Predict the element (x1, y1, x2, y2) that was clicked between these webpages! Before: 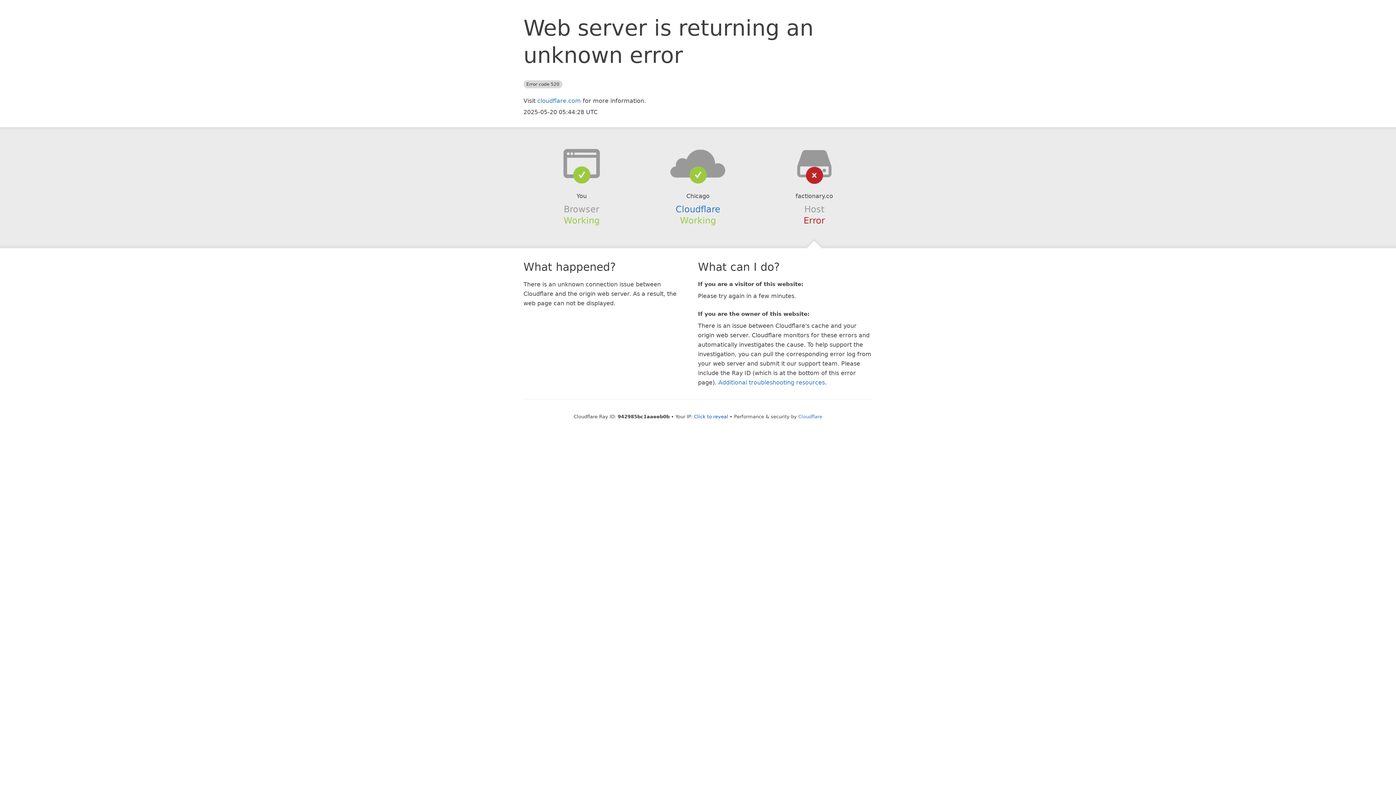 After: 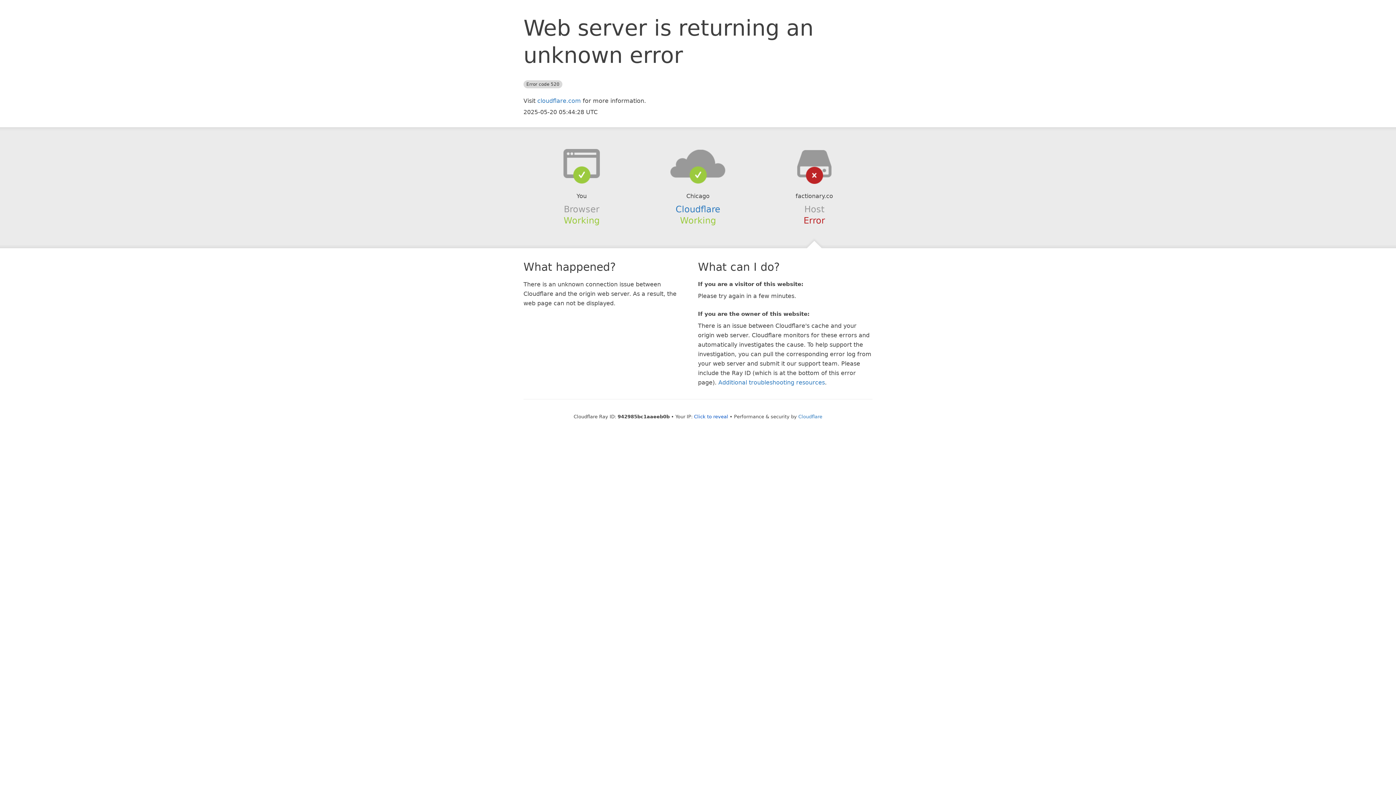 Action: bbox: (639, 148, 756, 178)